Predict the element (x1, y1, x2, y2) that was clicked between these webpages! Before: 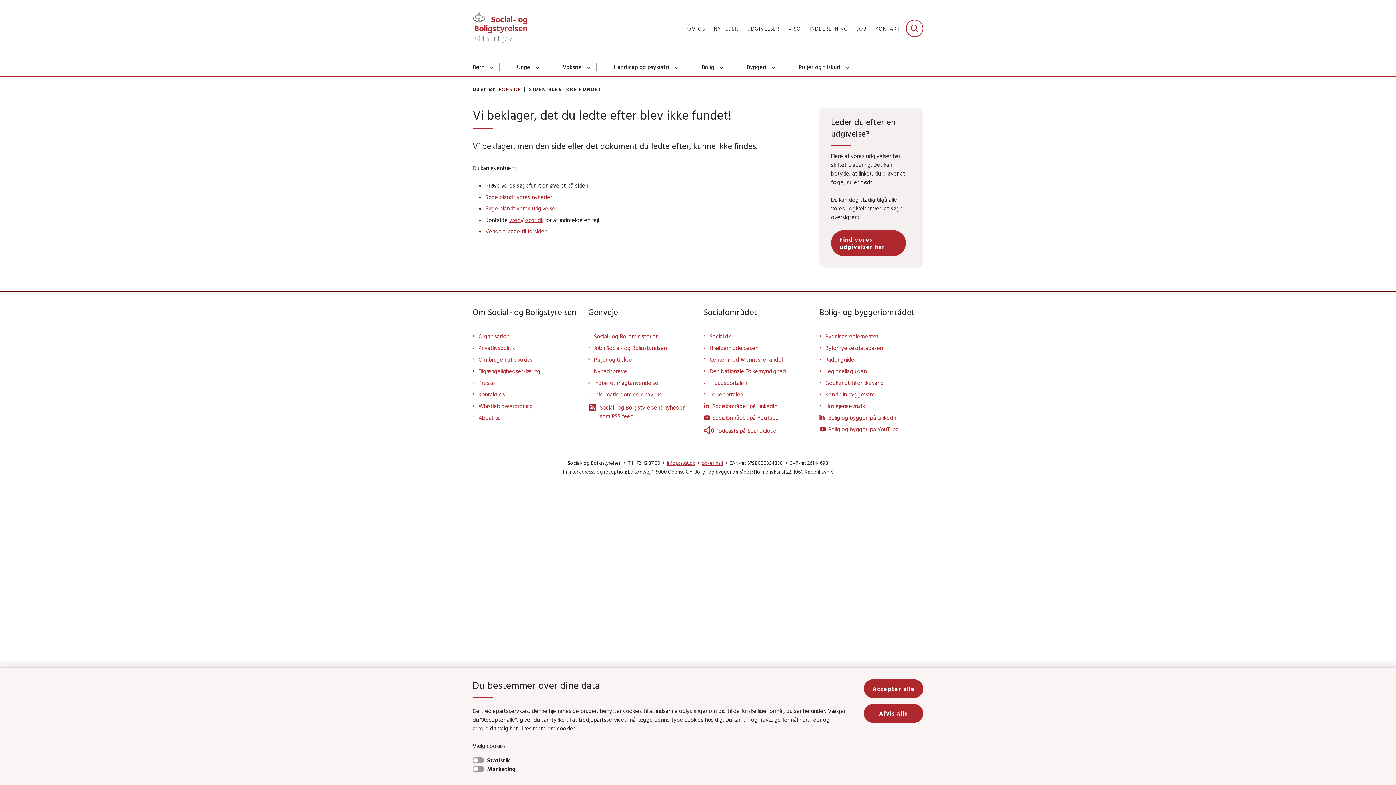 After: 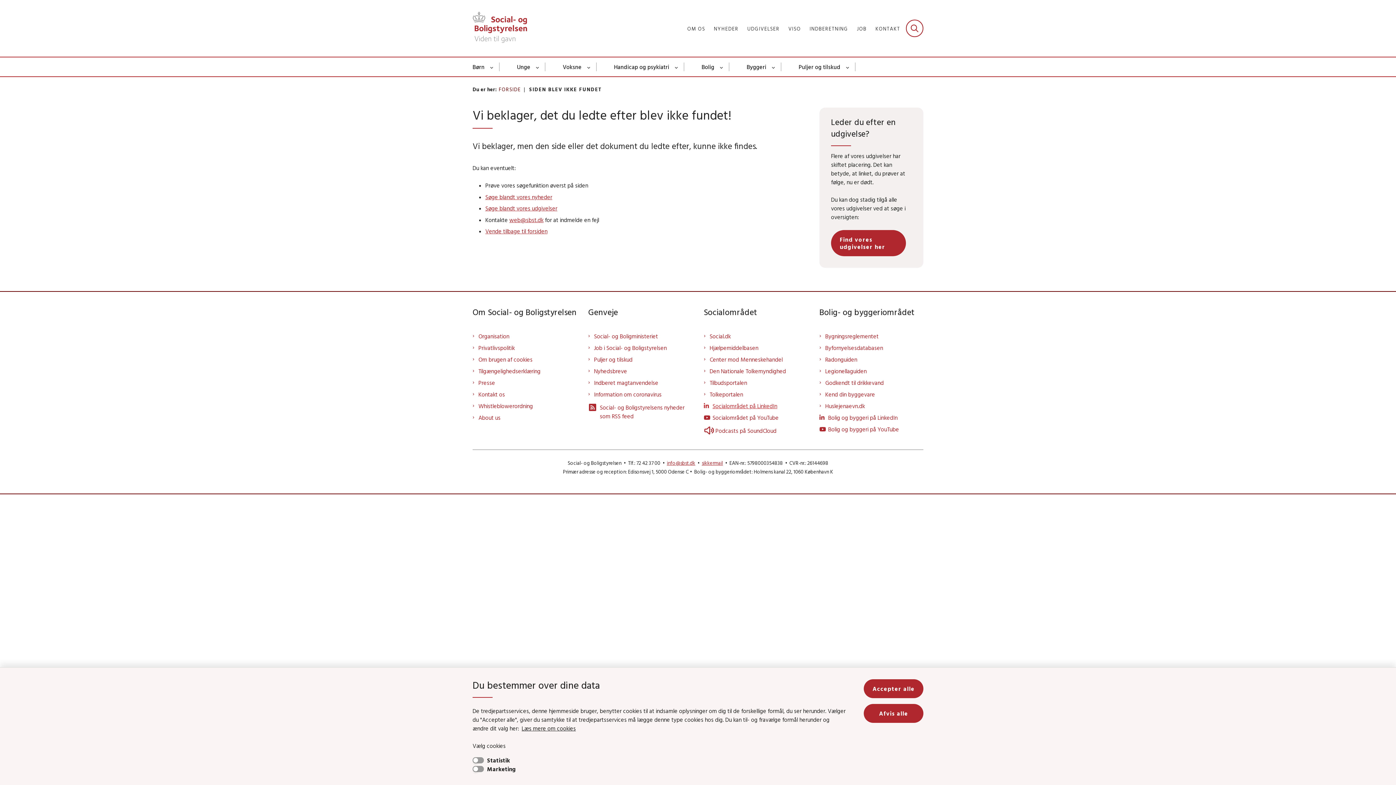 Action: bbox: (712, 401, 808, 410) label: Socialområdet på LinkedIn